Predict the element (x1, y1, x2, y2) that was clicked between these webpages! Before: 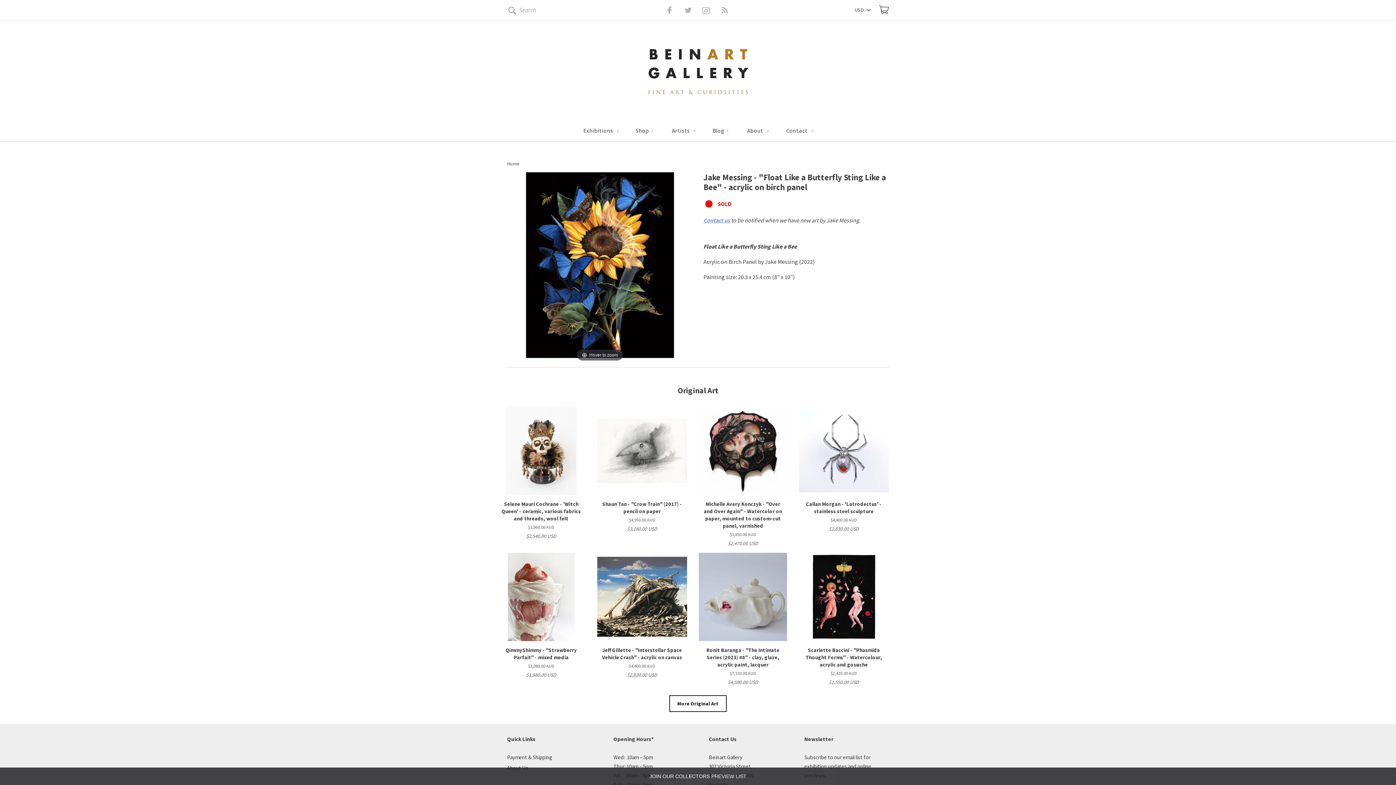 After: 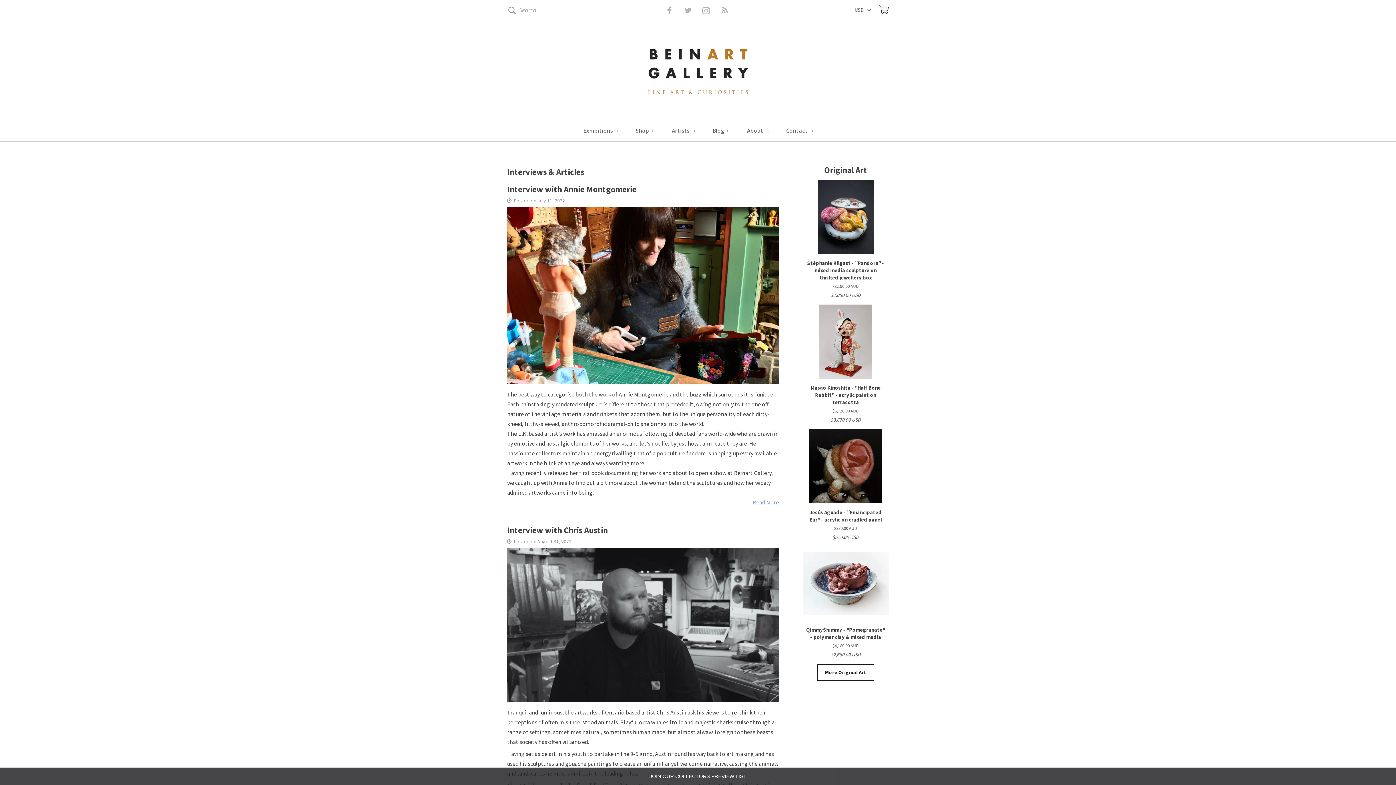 Action: label: Blog  bbox: (704, 126, 737, 141)